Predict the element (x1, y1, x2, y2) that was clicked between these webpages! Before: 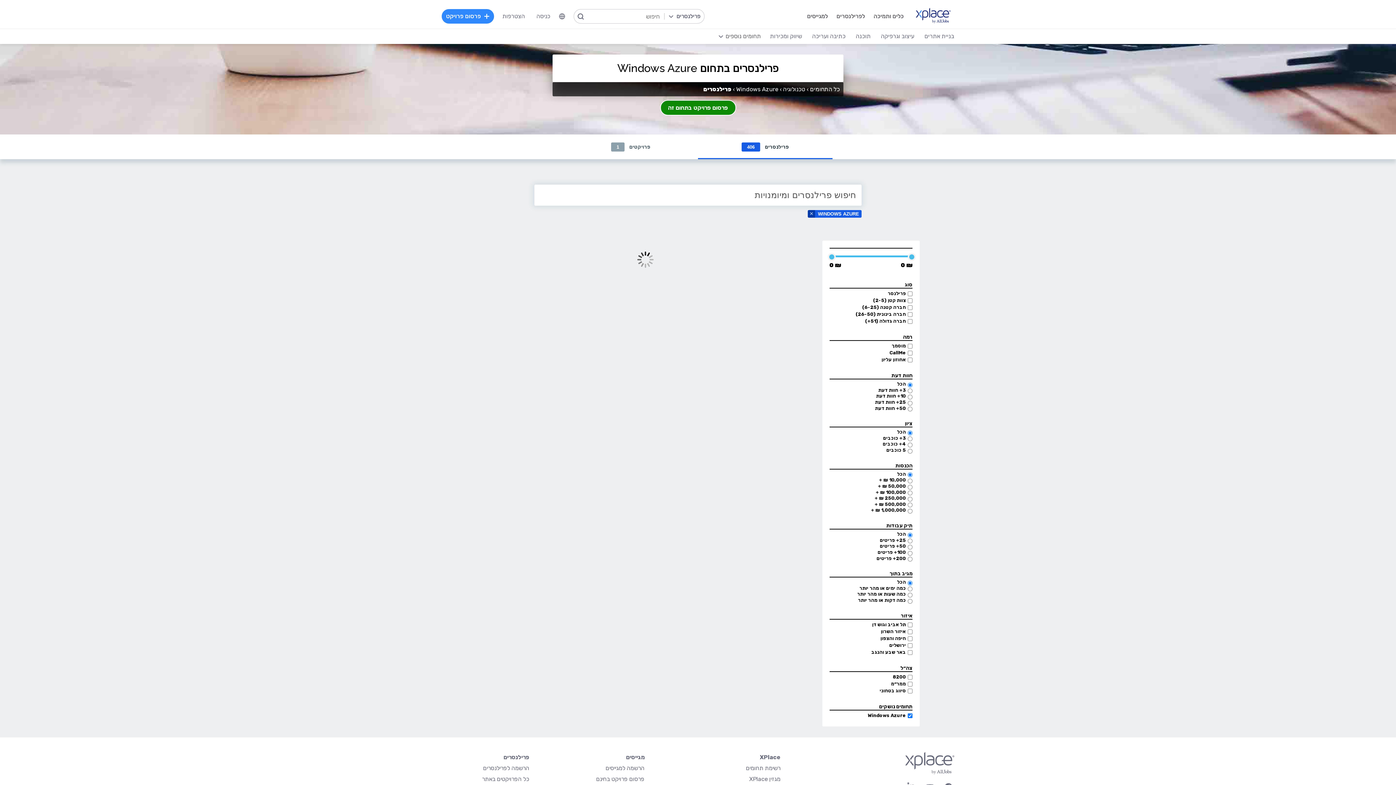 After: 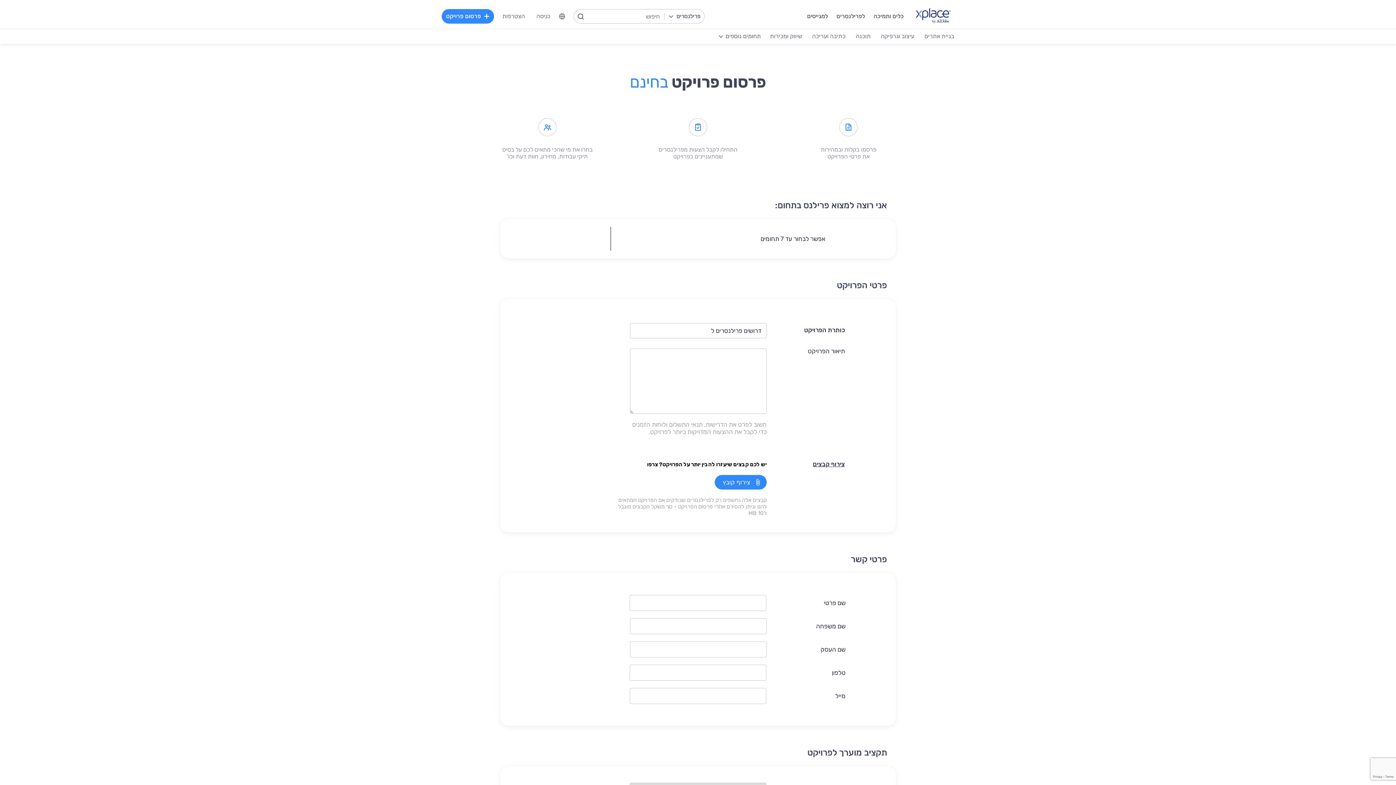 Action: bbox: (441, 9, 494, 23) label: פרסום פרויקט